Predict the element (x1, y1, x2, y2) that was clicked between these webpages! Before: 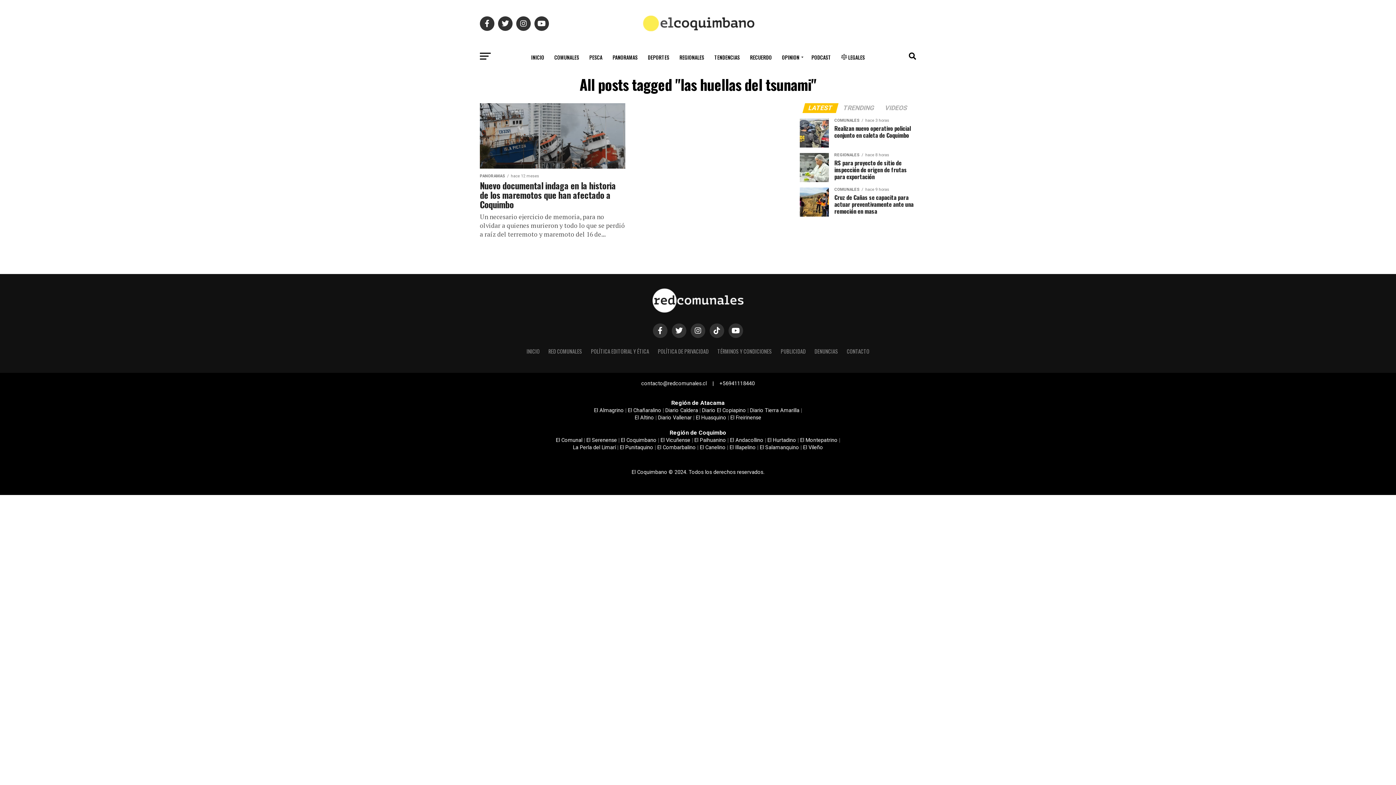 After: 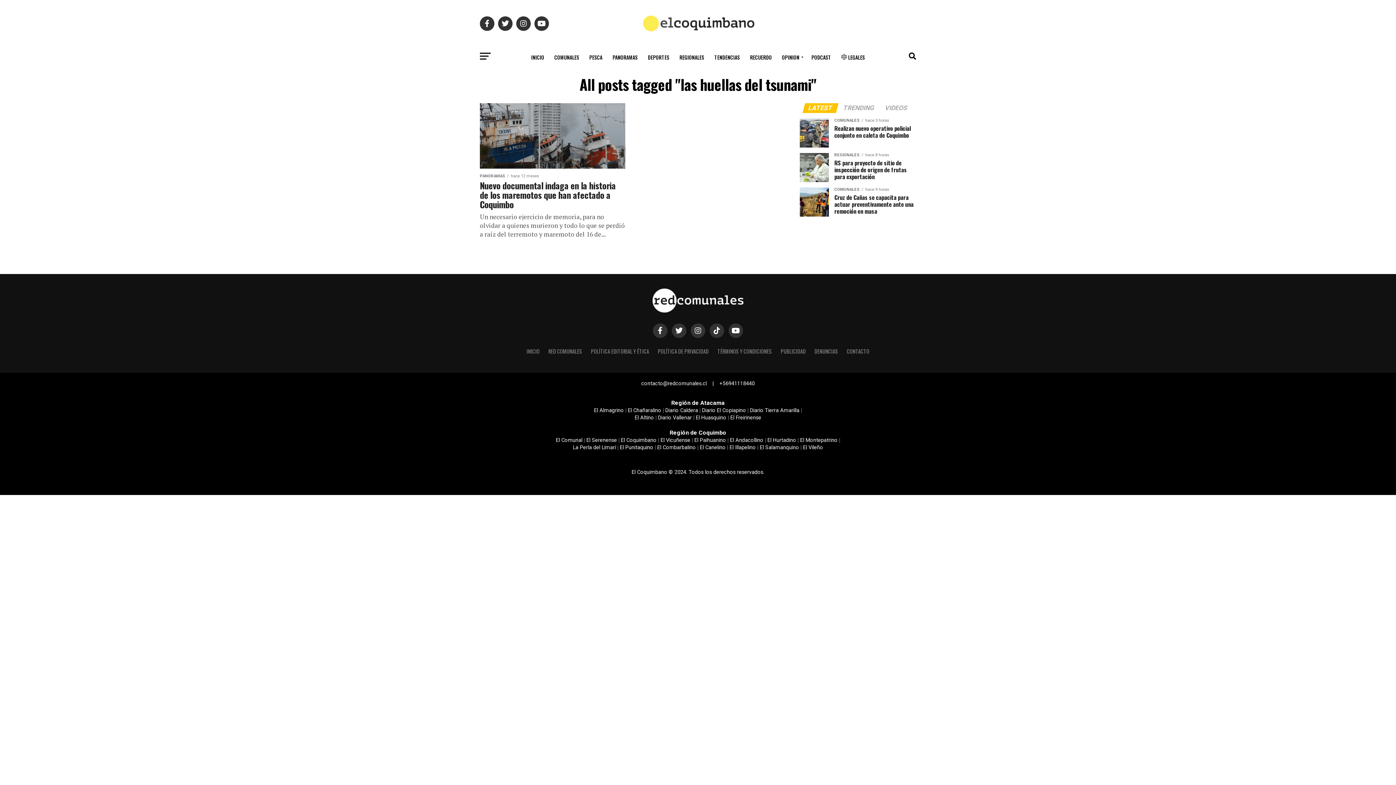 Action: bbox: (750, 407, 799, 413) label: Diario Tierra Amarilla